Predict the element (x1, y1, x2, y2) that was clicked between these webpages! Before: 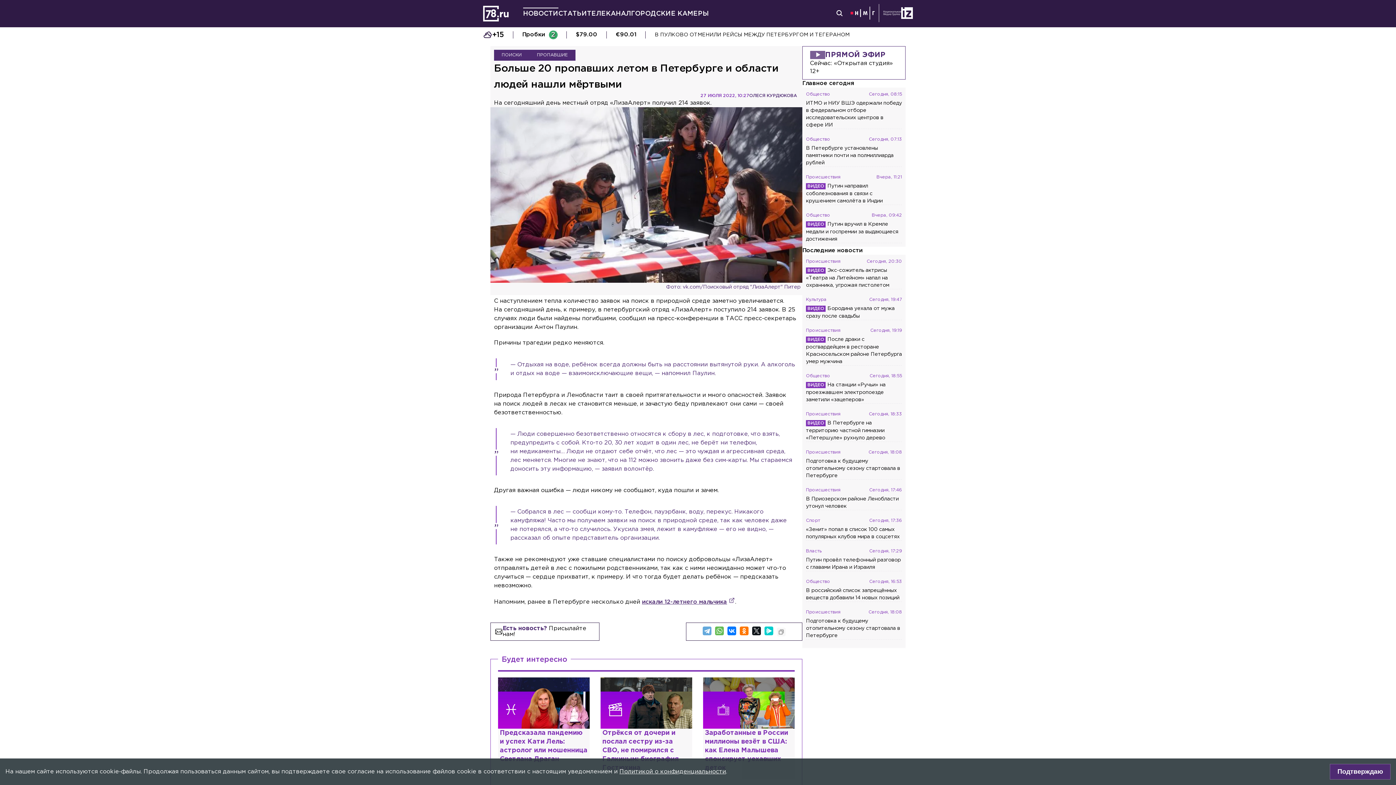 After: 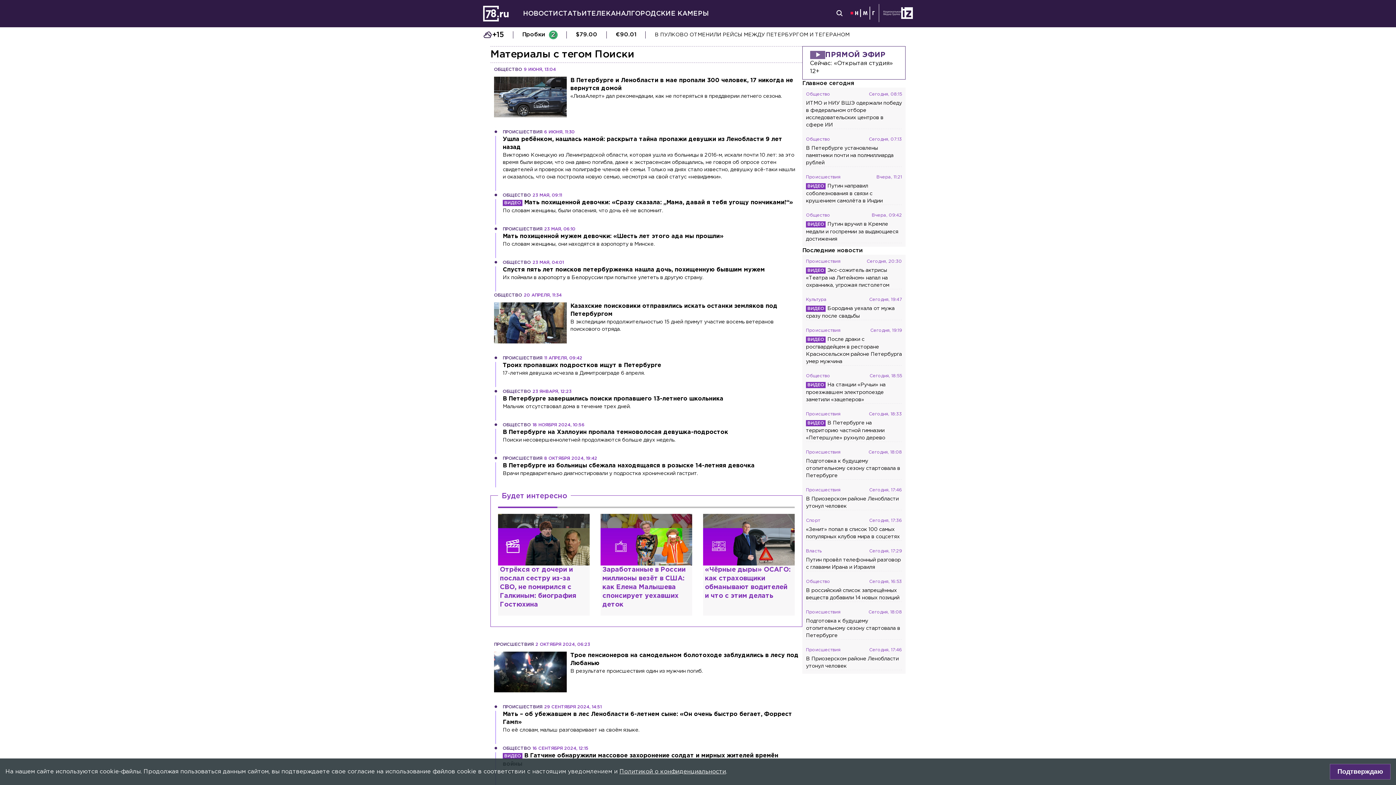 Action: bbox: (494, 49, 529, 60) label: ПОИСКИ